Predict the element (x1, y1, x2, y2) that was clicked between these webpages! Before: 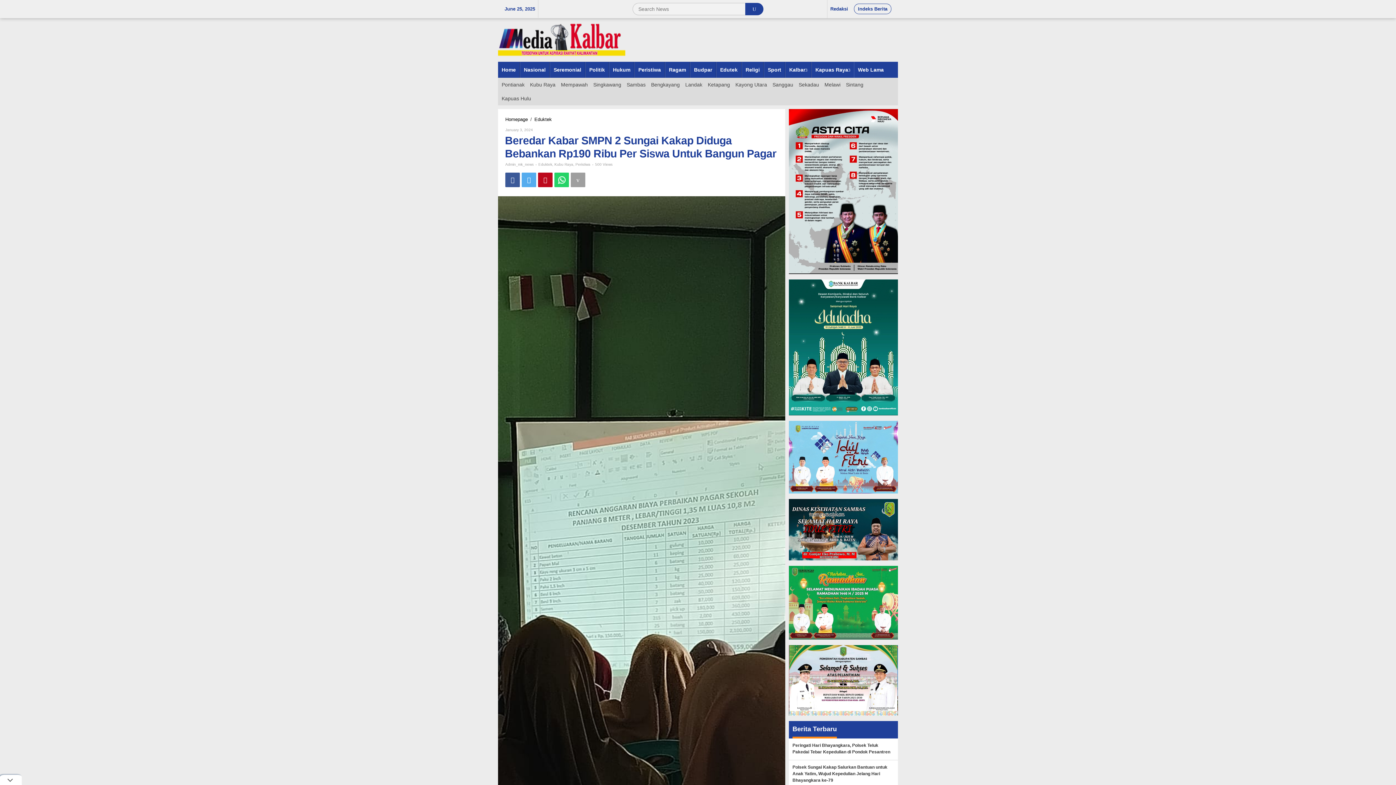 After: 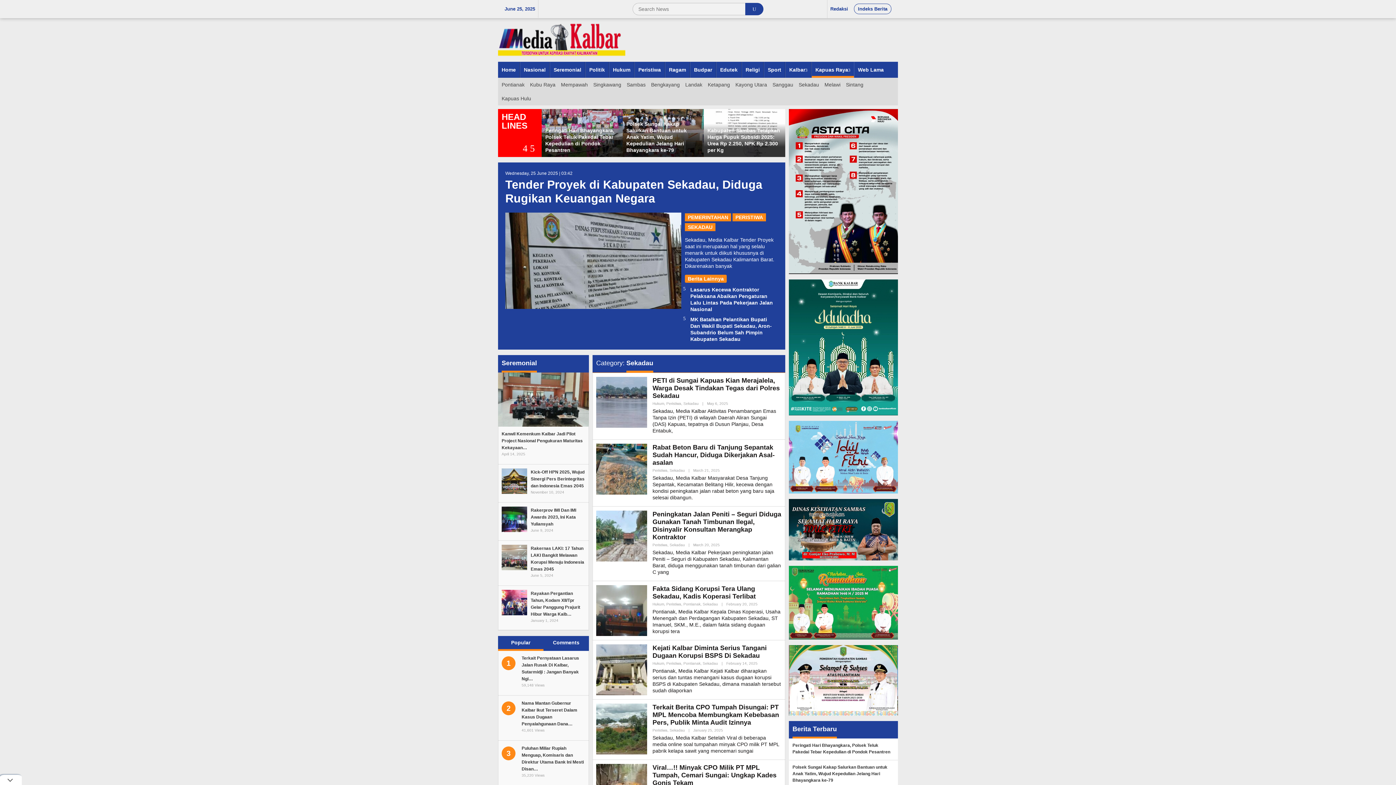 Action: bbox: (796, 77, 822, 91) label: Sekadau